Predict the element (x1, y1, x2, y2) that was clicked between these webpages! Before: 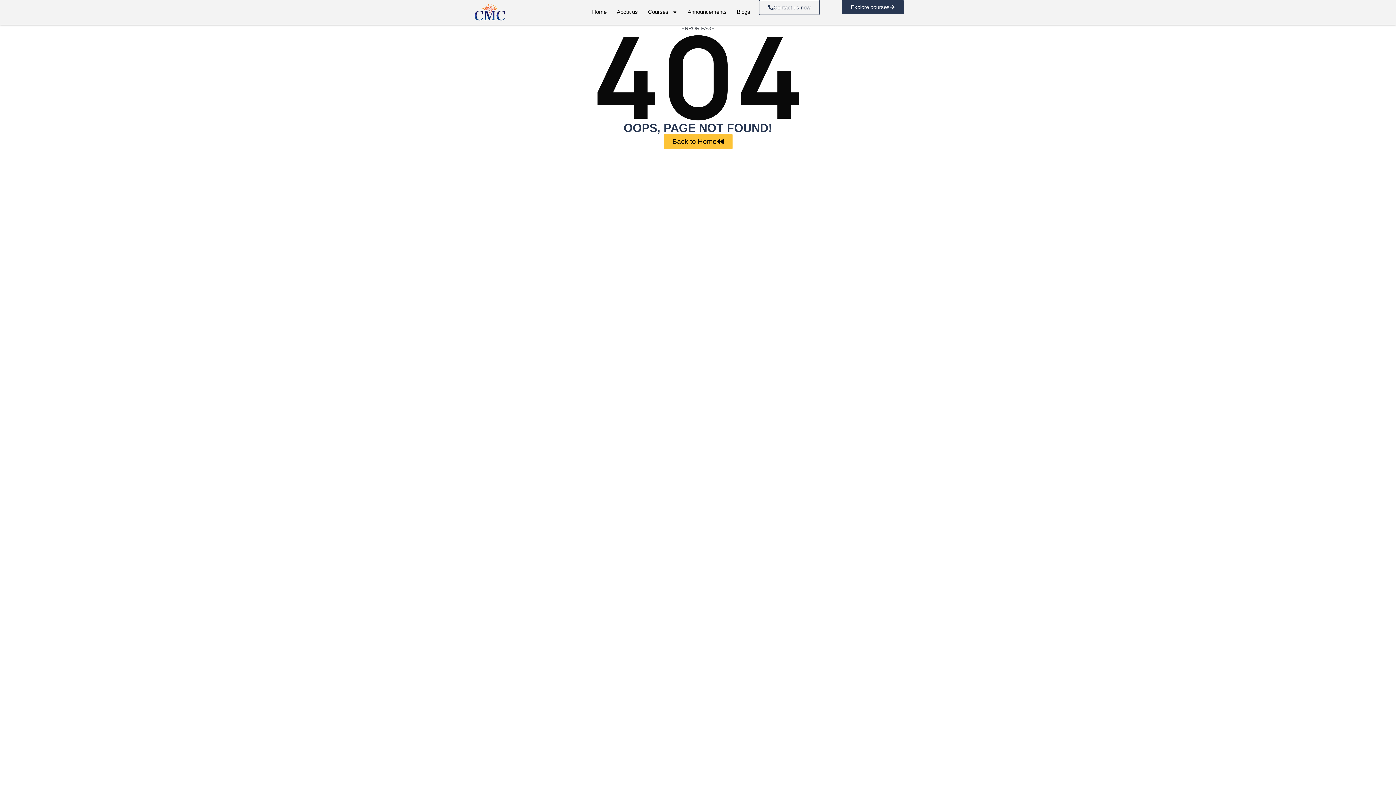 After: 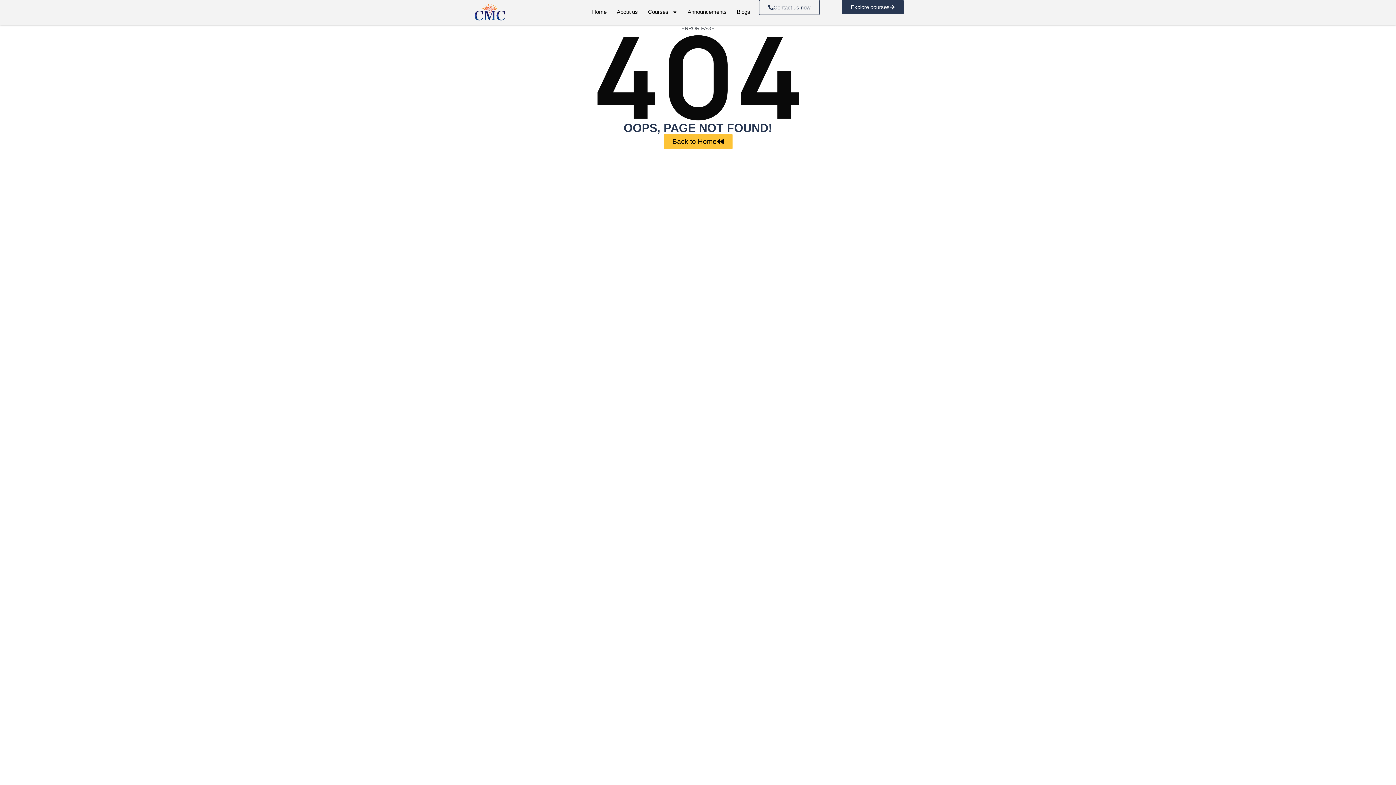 Action: bbox: (842, 0, 904, 14) label: Explore courses